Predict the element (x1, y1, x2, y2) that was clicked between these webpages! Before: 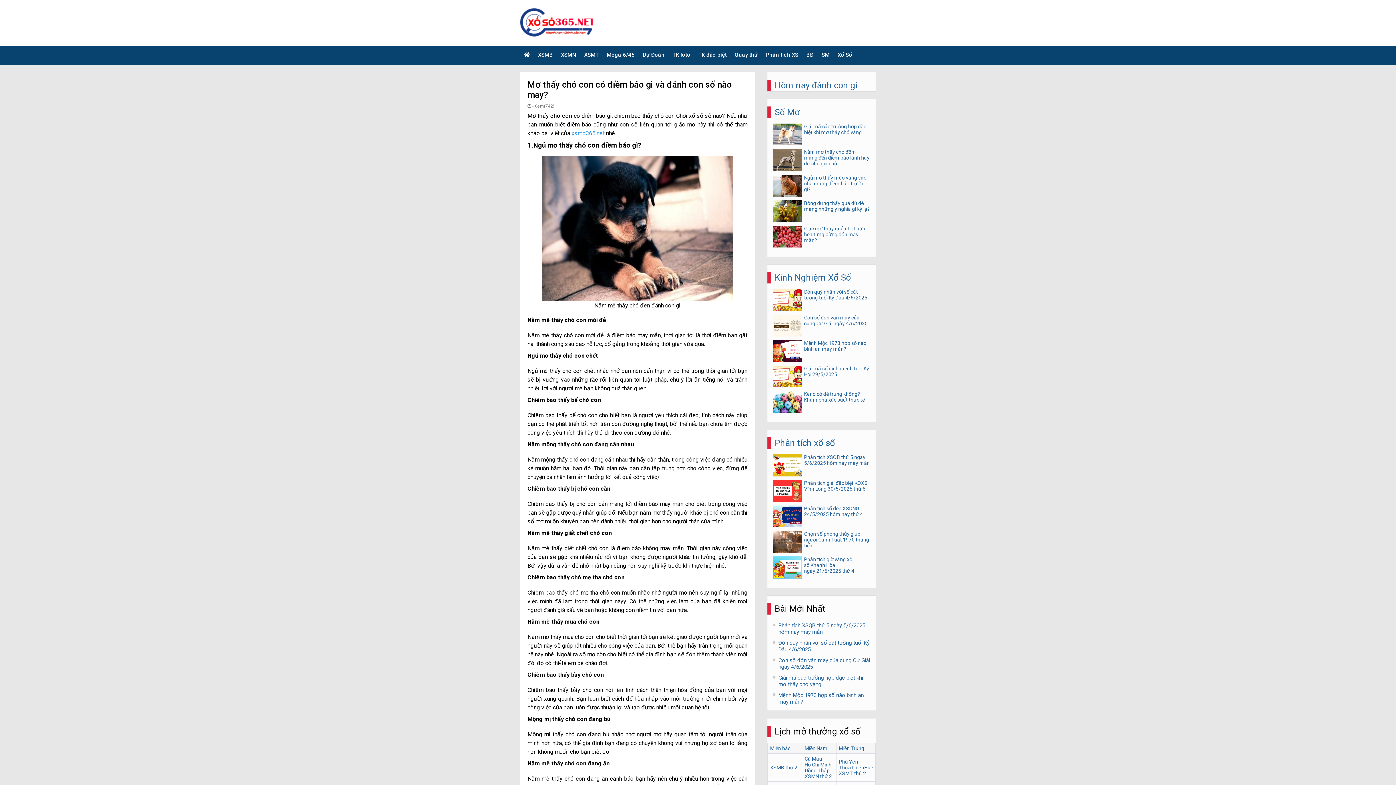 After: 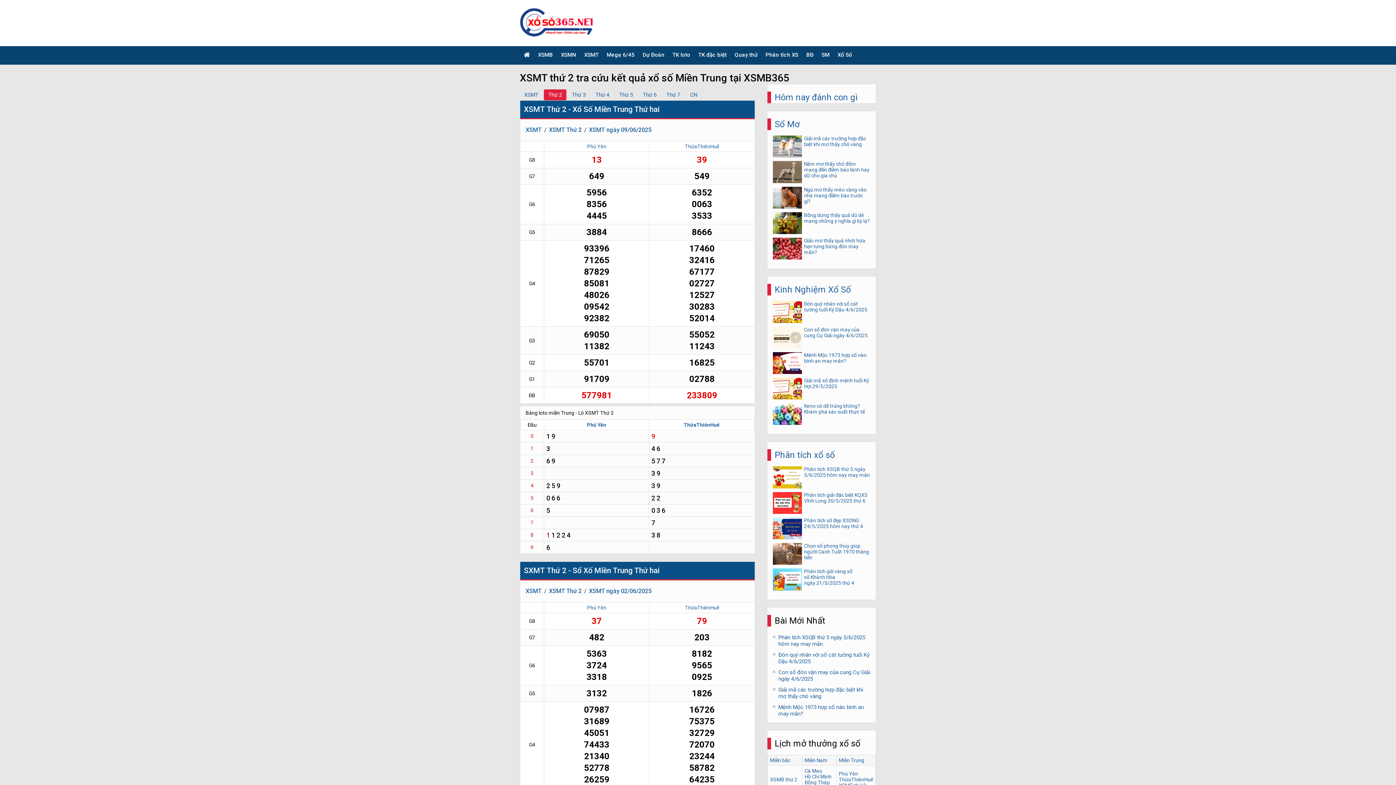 Action: bbox: (839, 770, 866, 776) label: XSMT thứ 2